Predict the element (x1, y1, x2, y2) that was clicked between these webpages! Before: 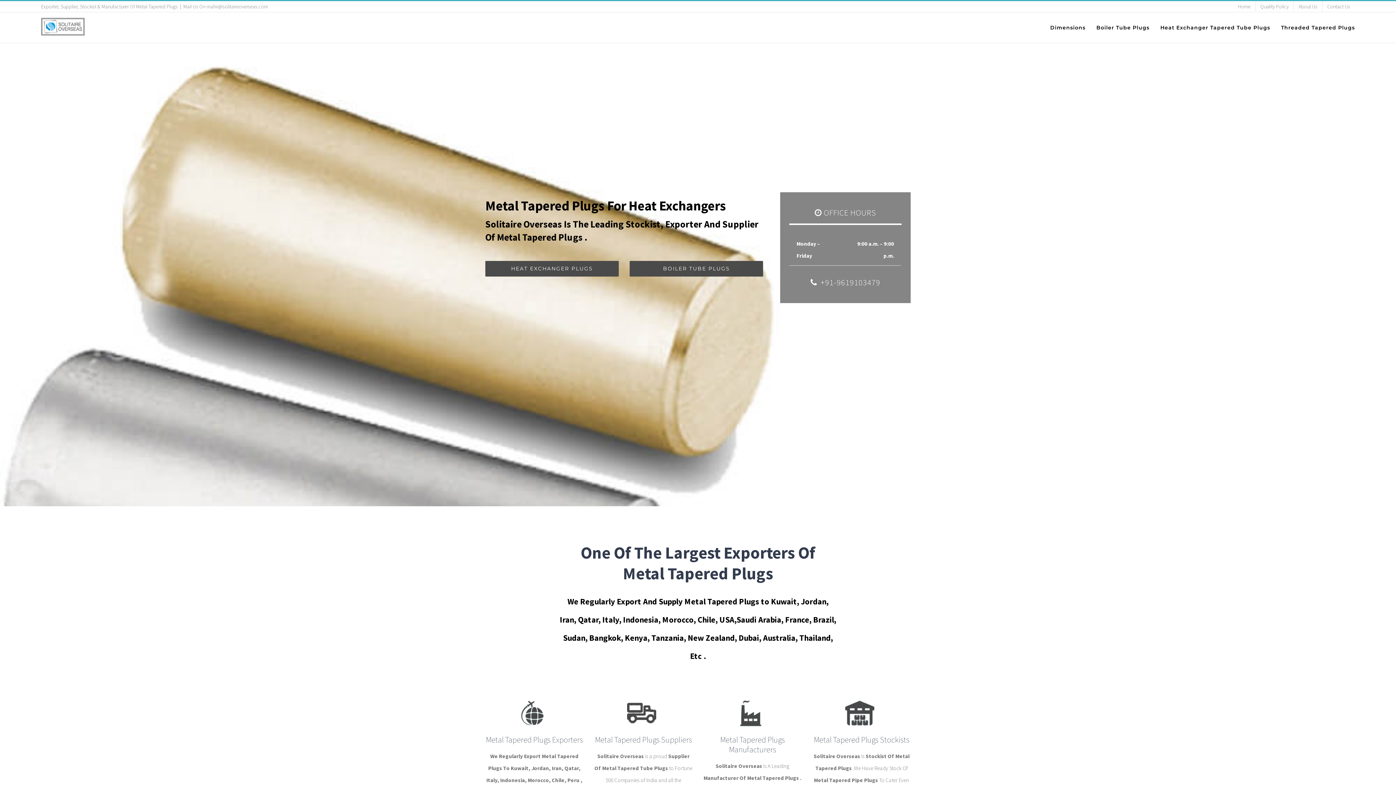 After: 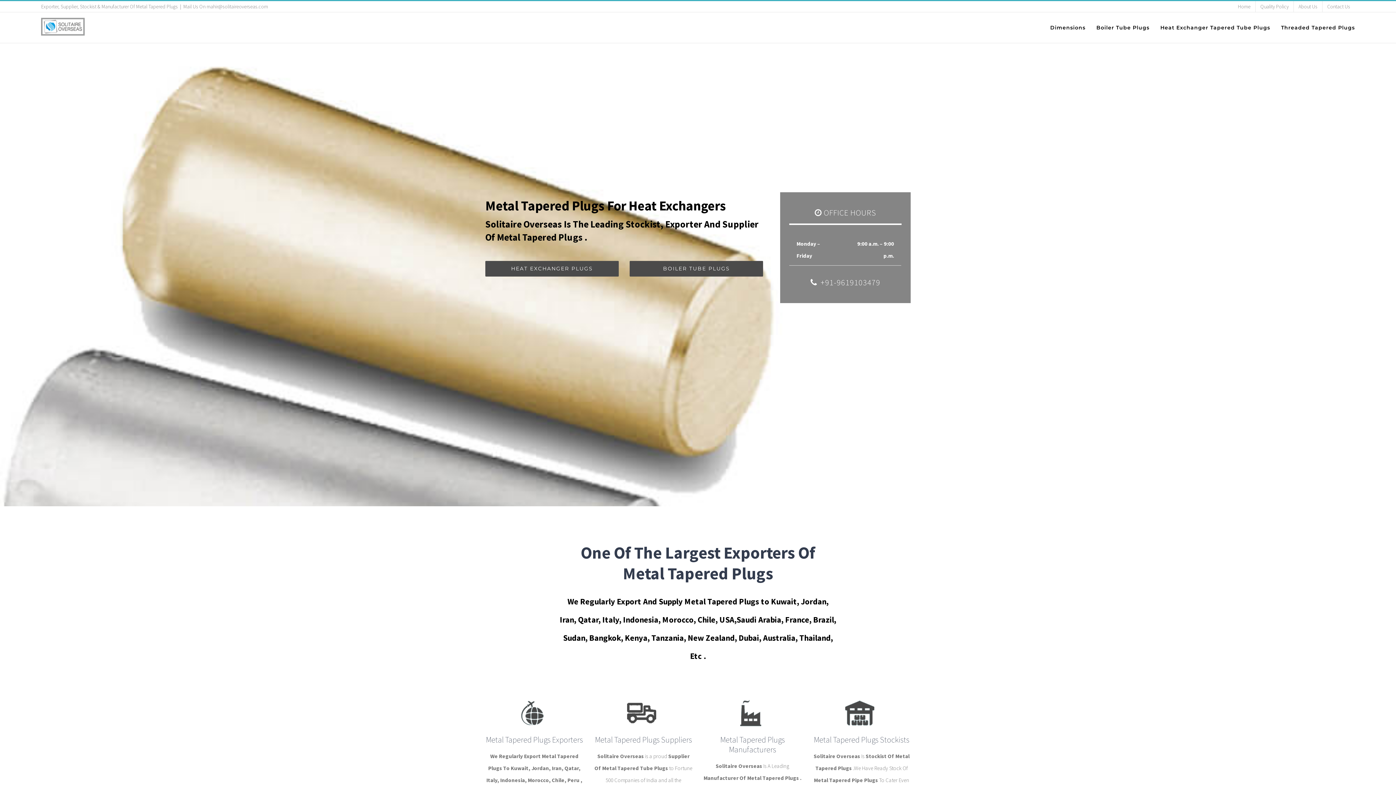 Action: label: Home bbox: (1233, 1, 1255, 12)